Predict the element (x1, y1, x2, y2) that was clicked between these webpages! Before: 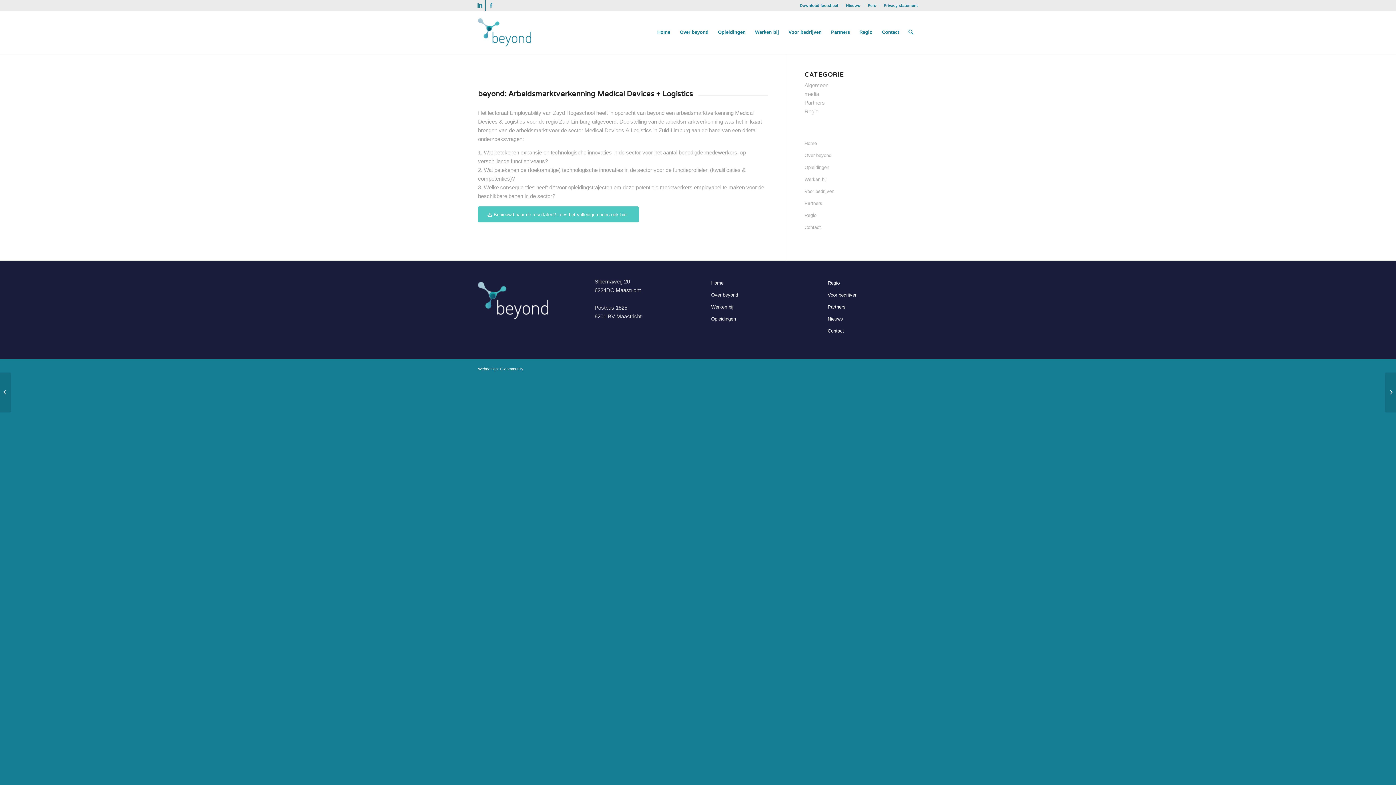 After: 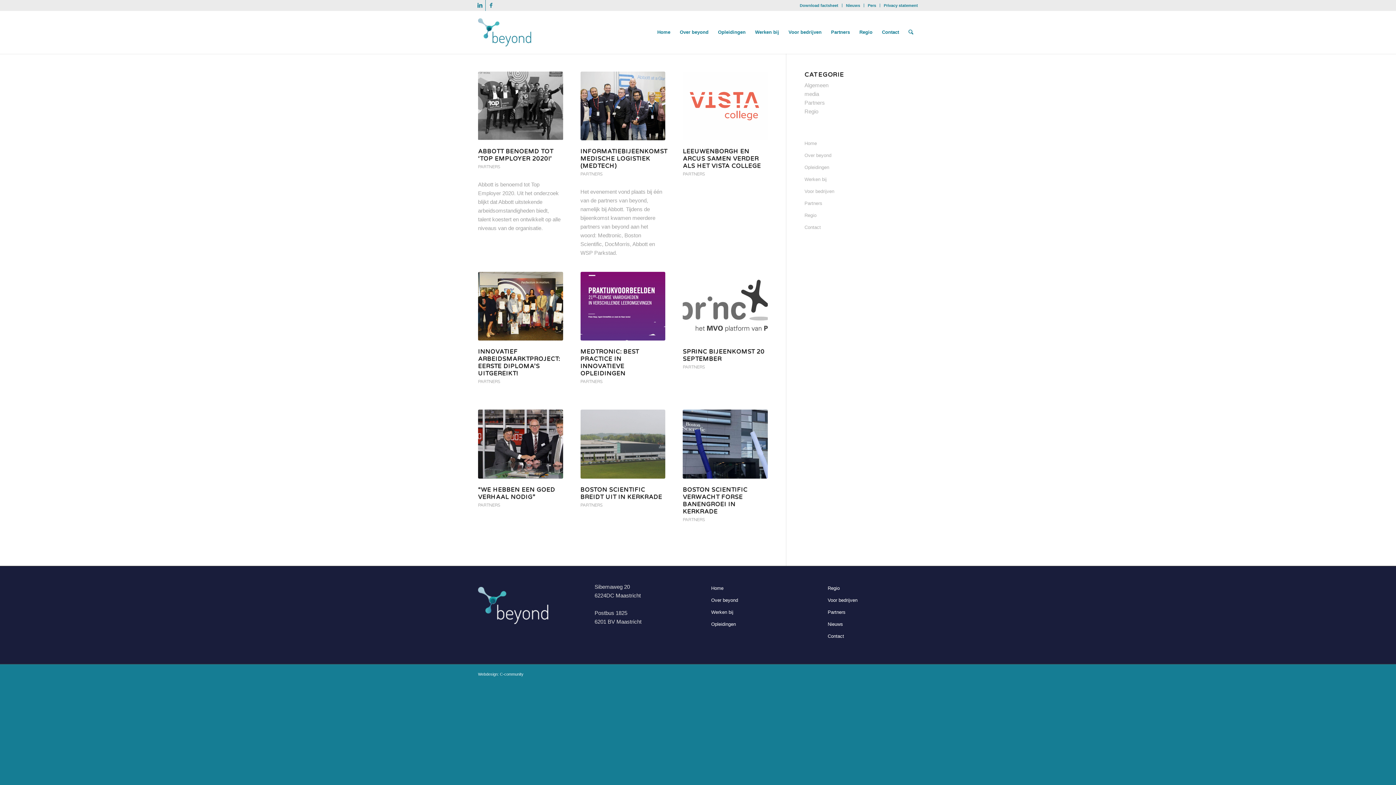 Action: label: Partners bbox: (804, 99, 825, 105)